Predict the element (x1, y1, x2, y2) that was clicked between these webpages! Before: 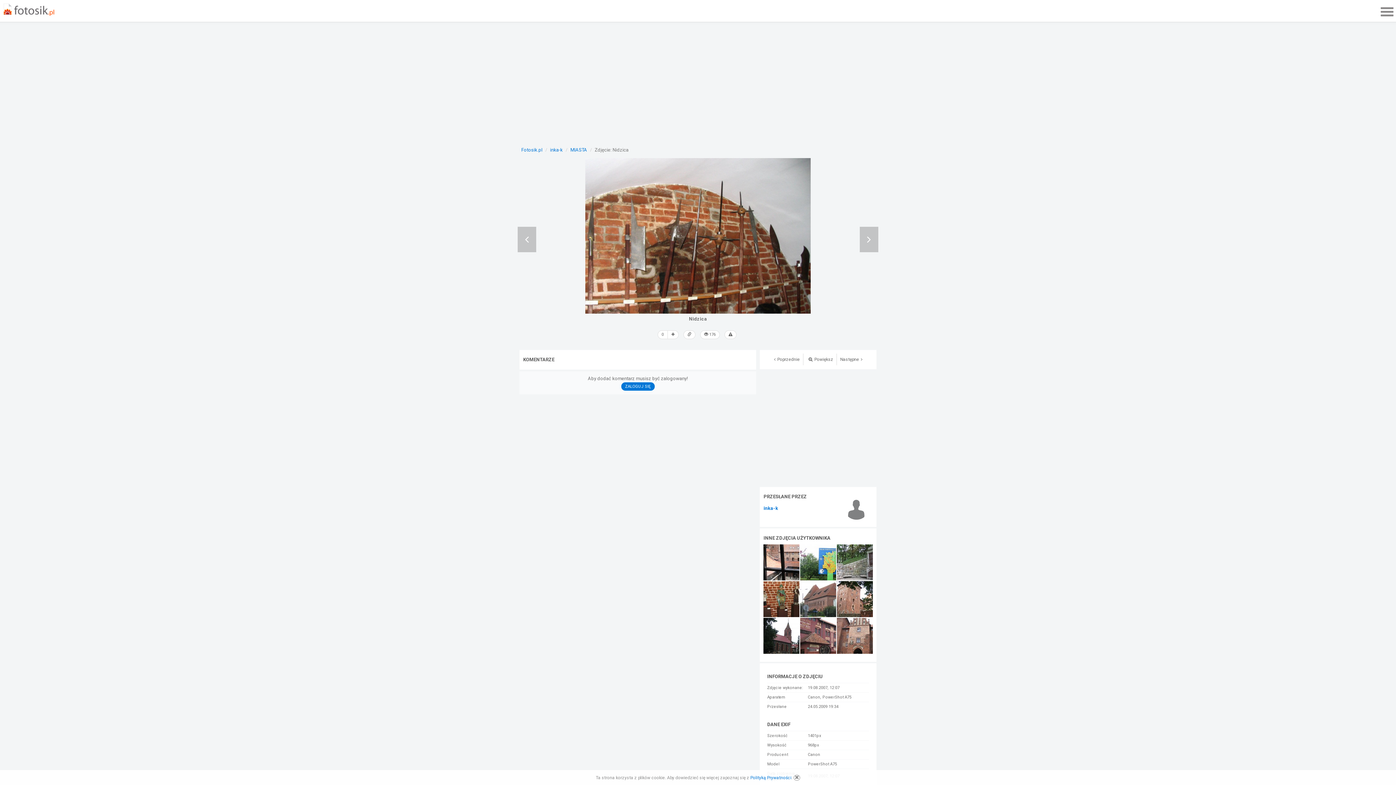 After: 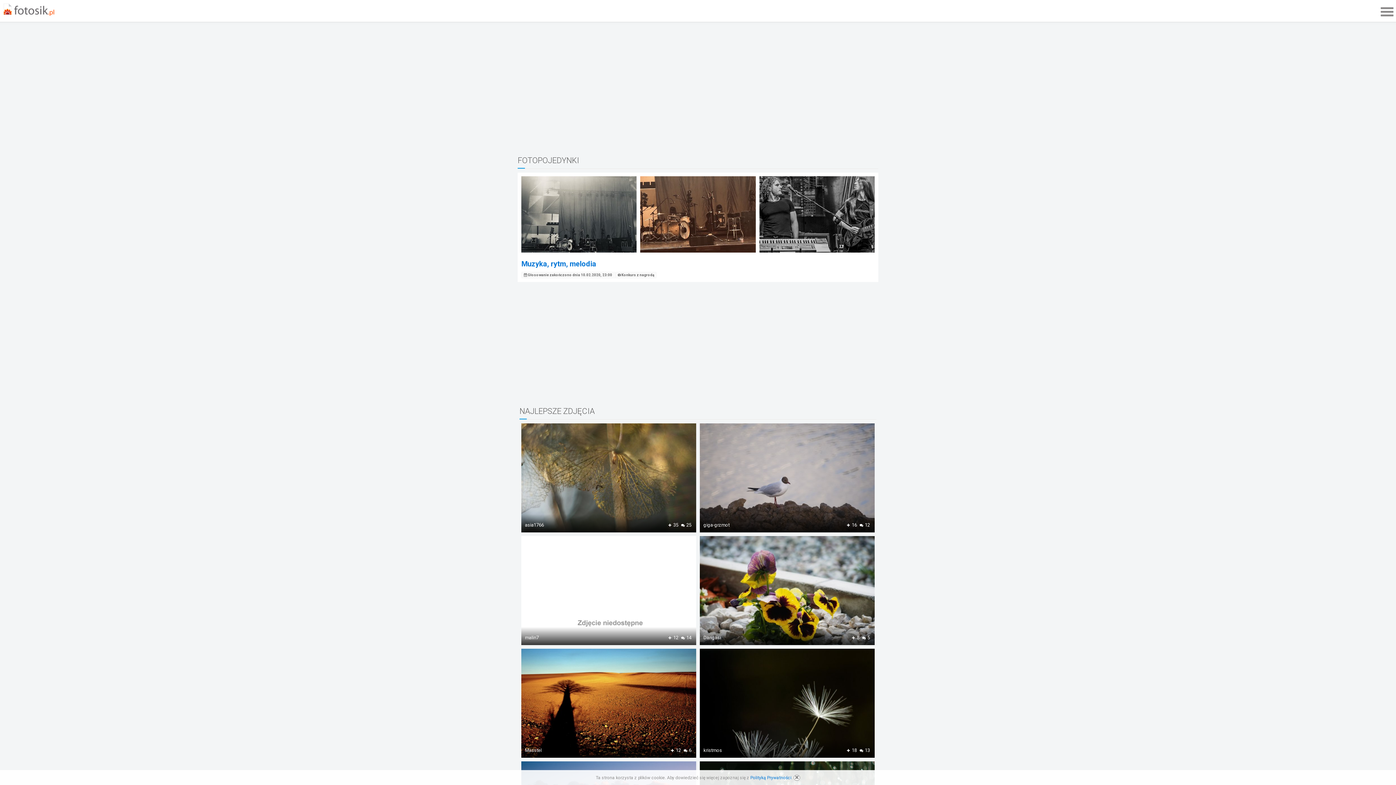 Action: bbox: (521, 147, 542, 152) label: Fotosik.pl